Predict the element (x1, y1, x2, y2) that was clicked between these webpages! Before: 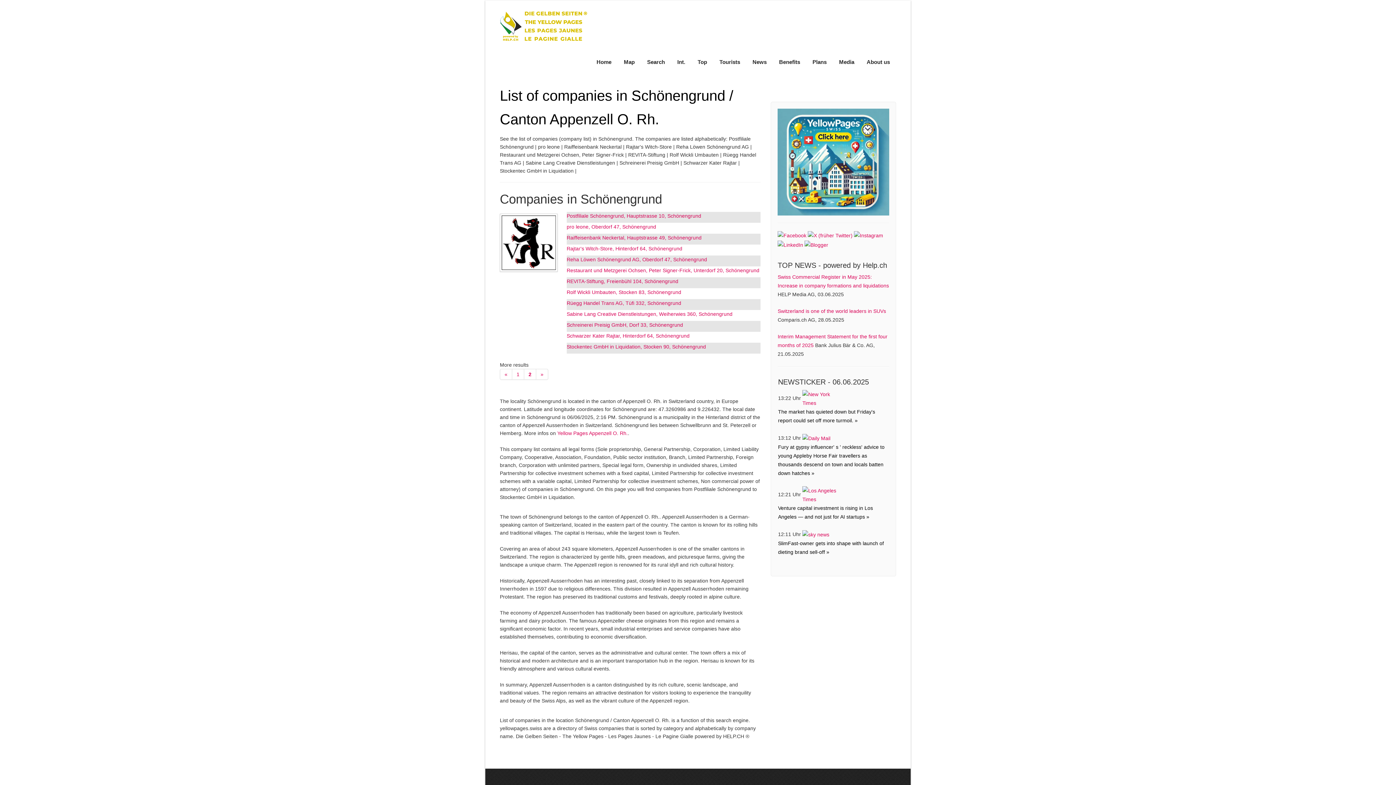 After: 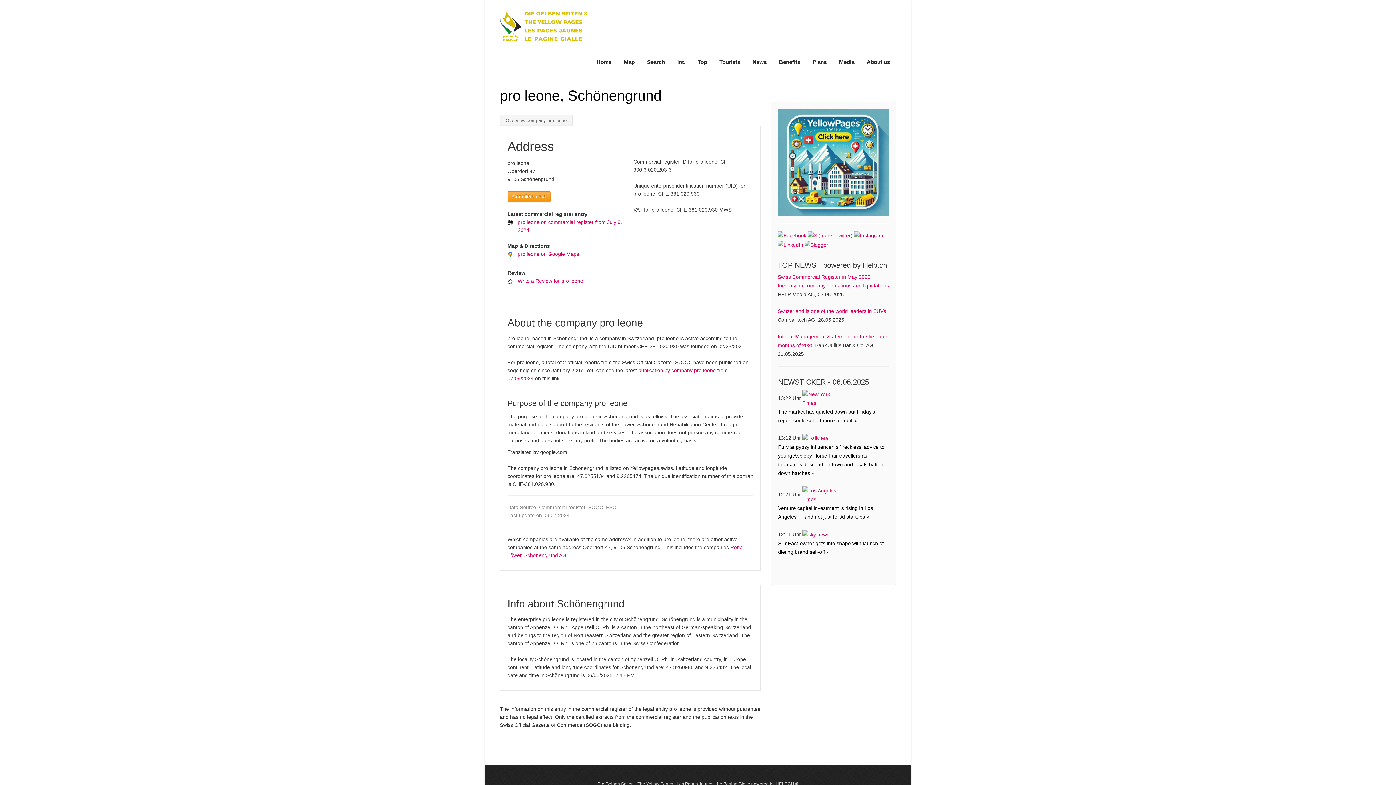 Action: bbox: (566, 224, 656, 229) label: pro leone, Oberdorf 47, Schönengrund